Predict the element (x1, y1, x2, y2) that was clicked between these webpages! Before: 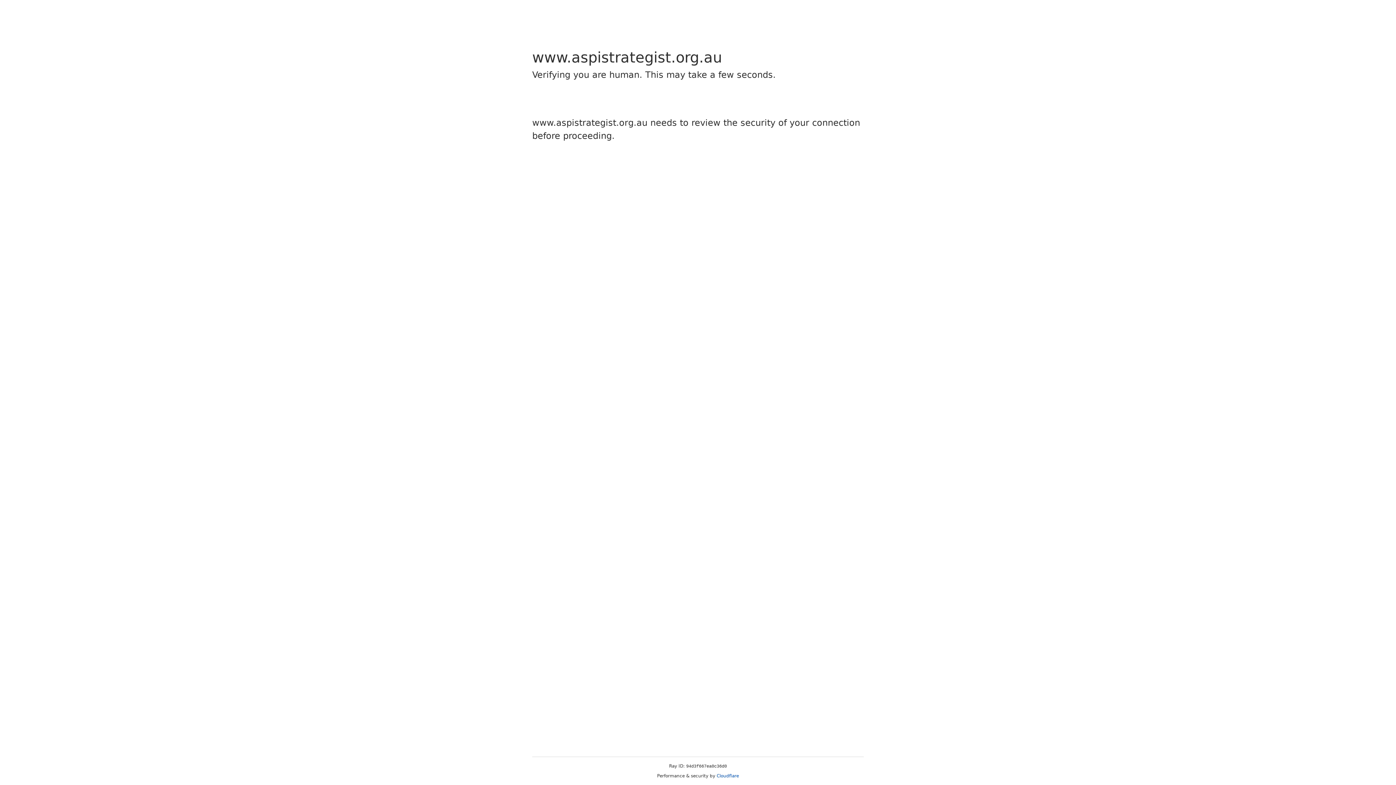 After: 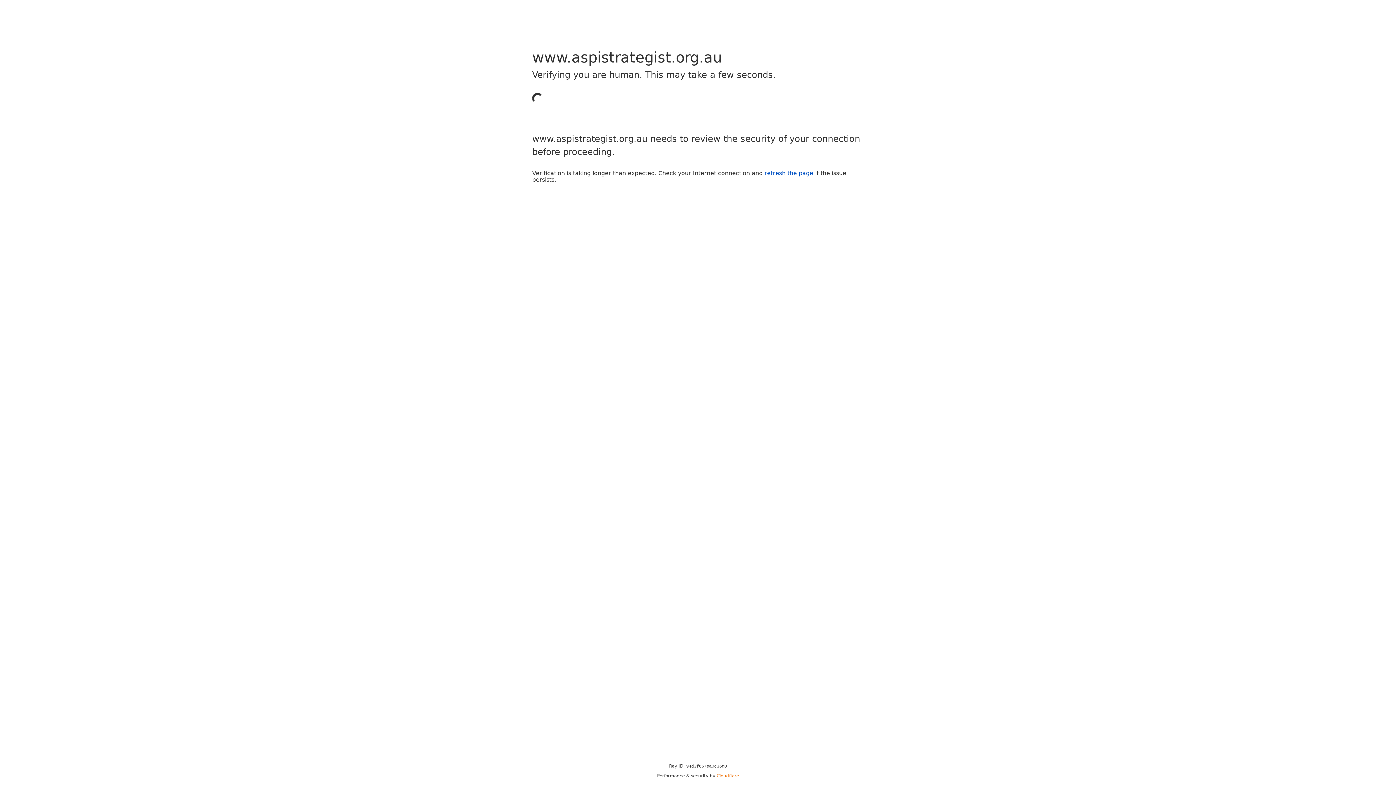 Action: label: Cloudflare bbox: (716, 773, 739, 778)